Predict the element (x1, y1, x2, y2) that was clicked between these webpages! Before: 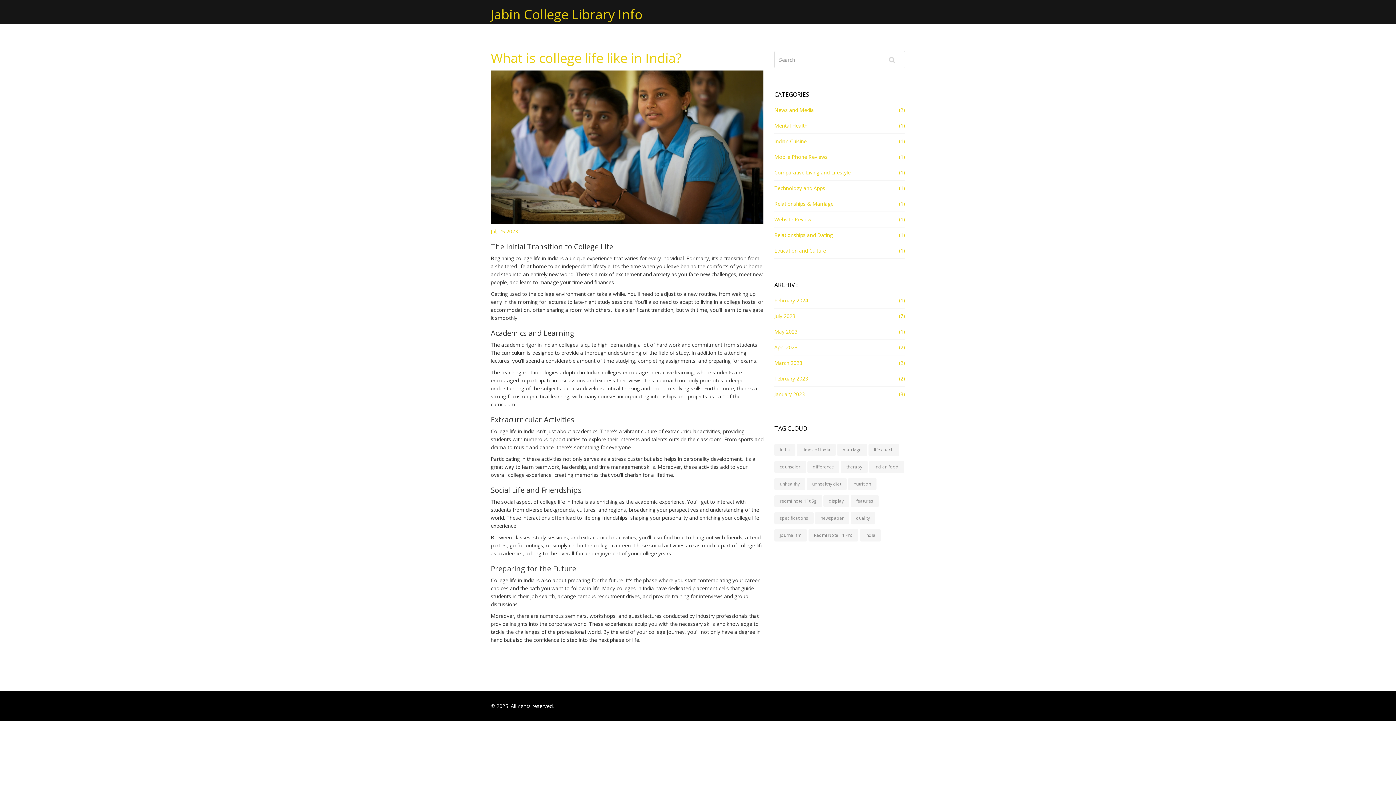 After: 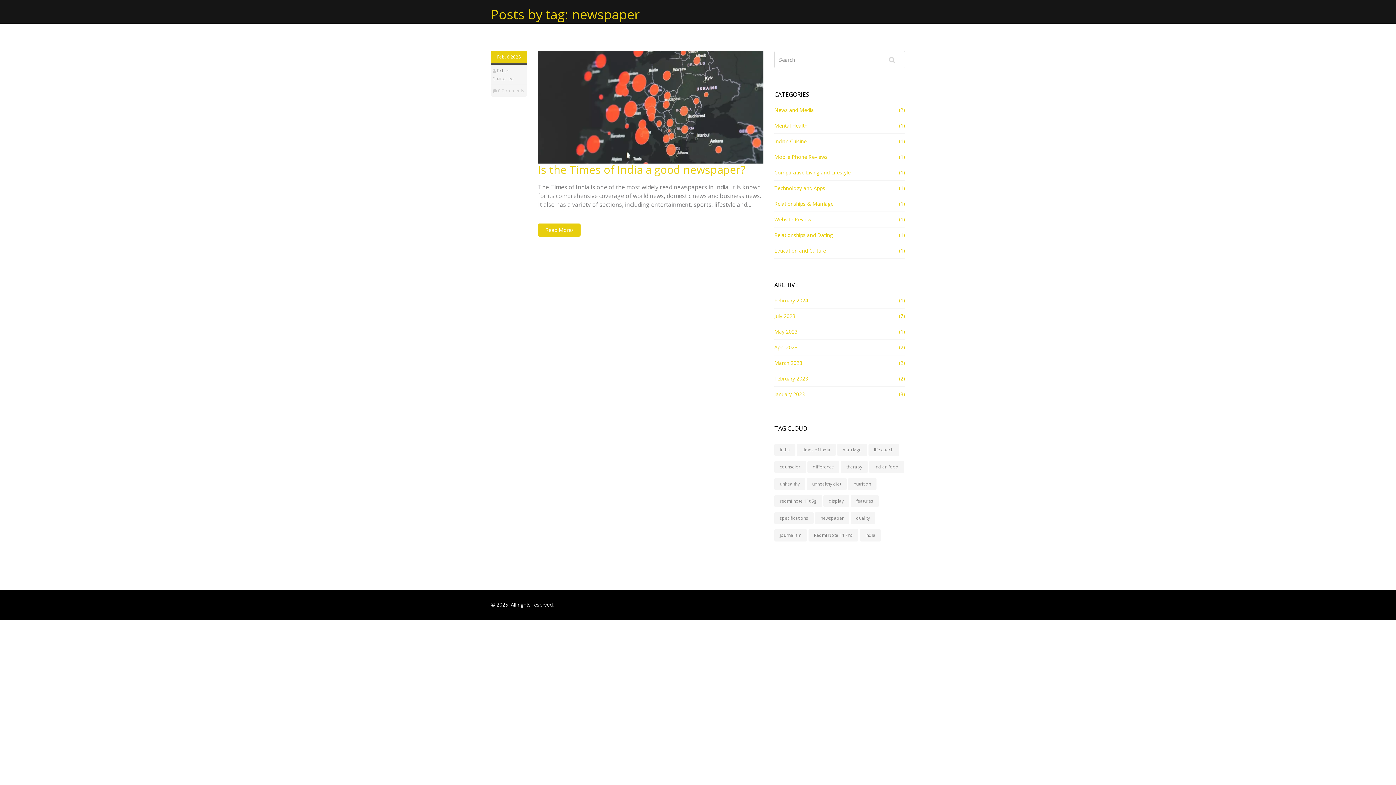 Action: label: newspaper bbox: (815, 512, 849, 524)